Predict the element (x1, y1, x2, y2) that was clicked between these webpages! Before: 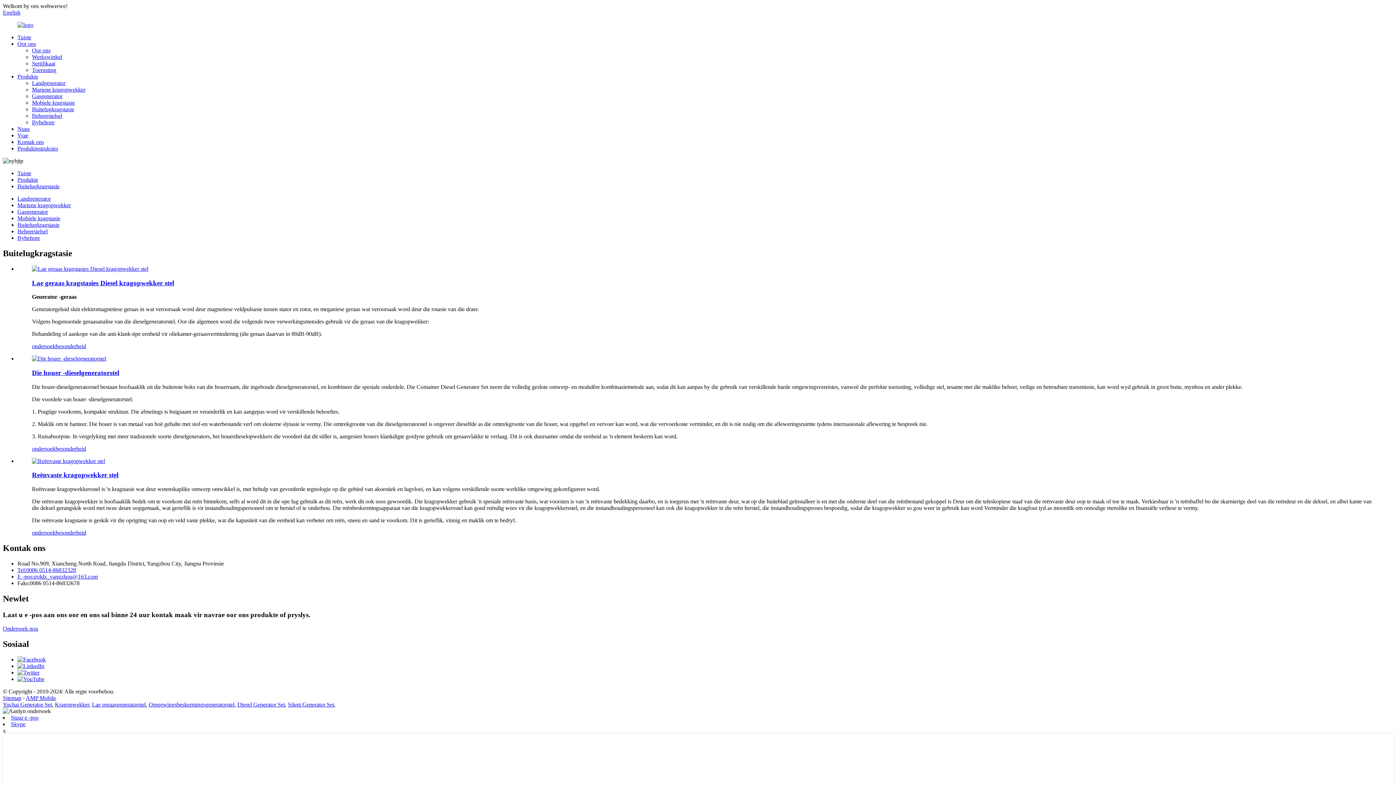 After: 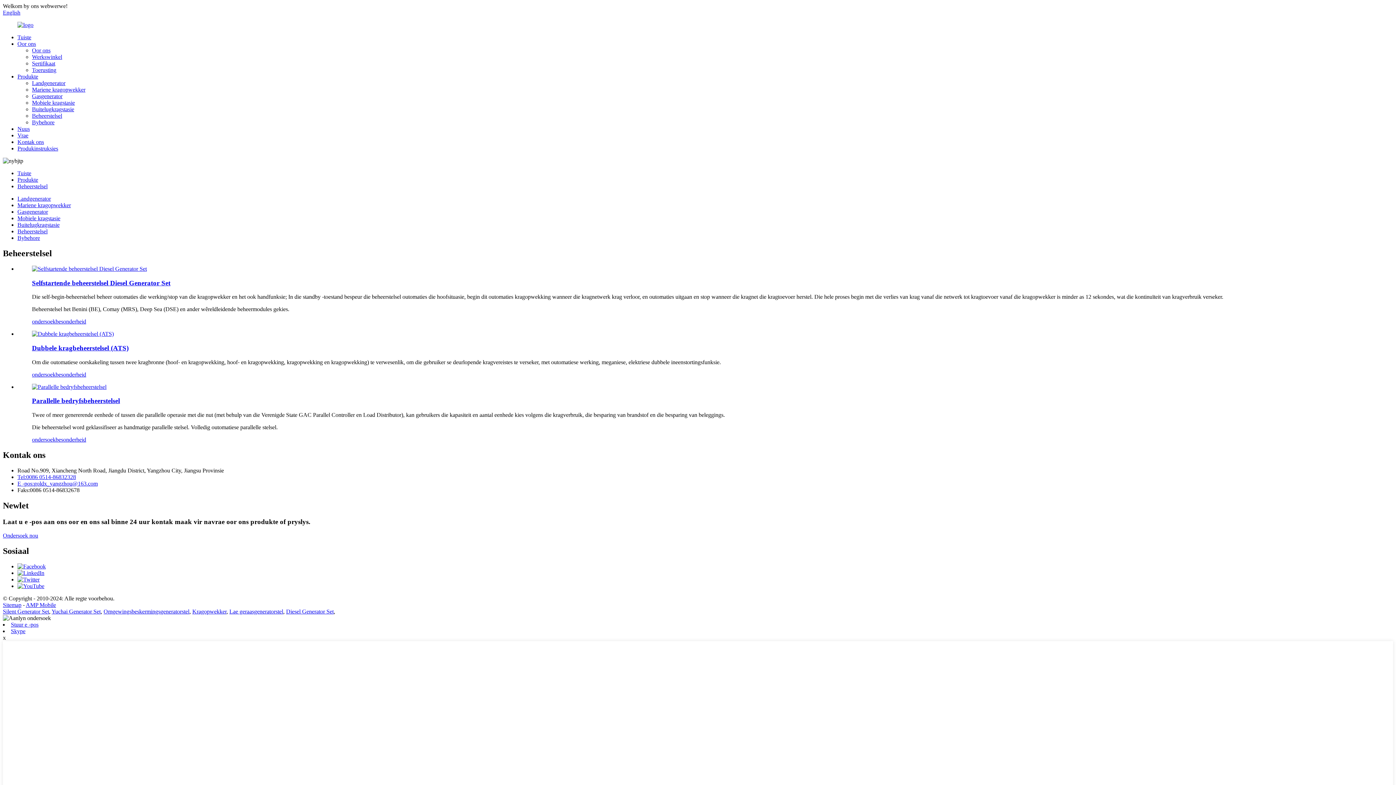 Action: bbox: (17, 228, 47, 234) label: Beheerstelsel